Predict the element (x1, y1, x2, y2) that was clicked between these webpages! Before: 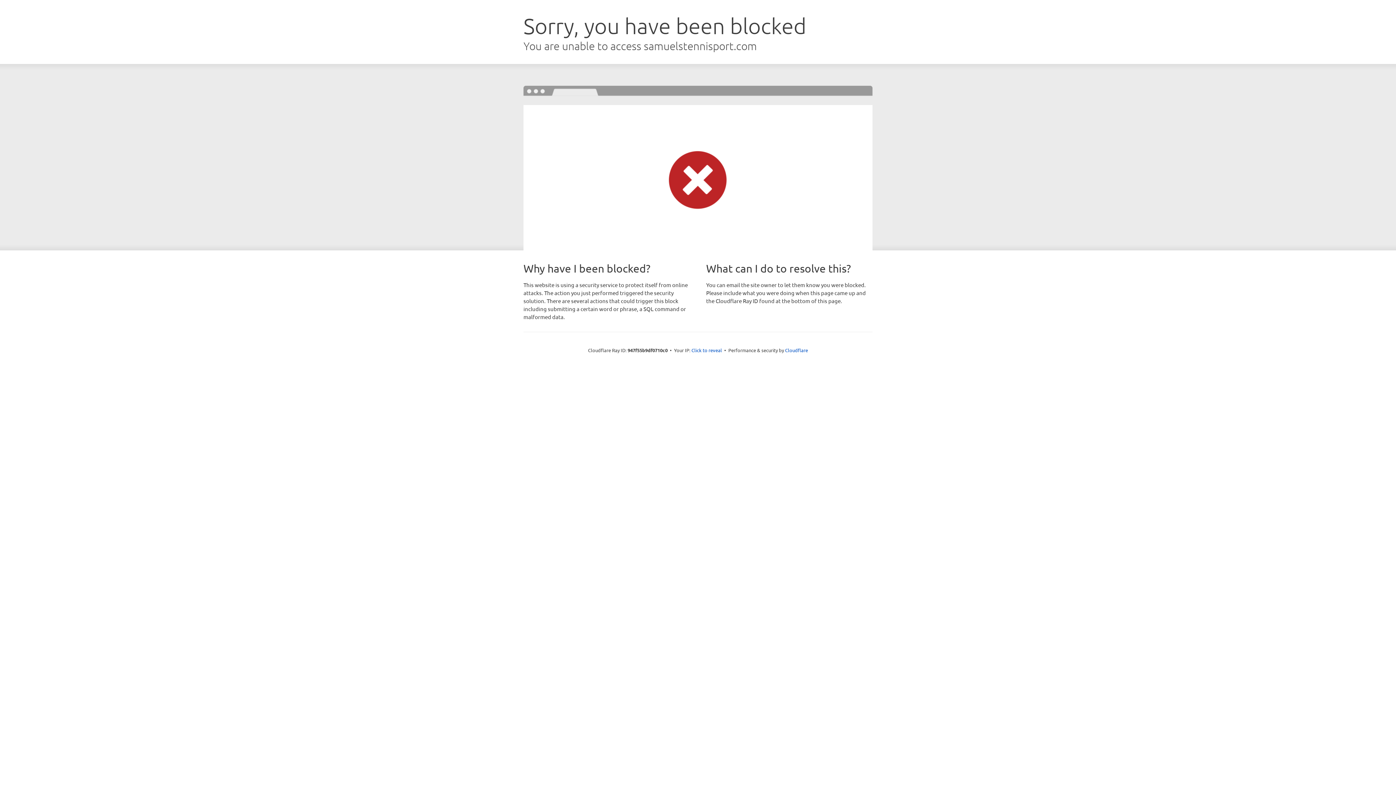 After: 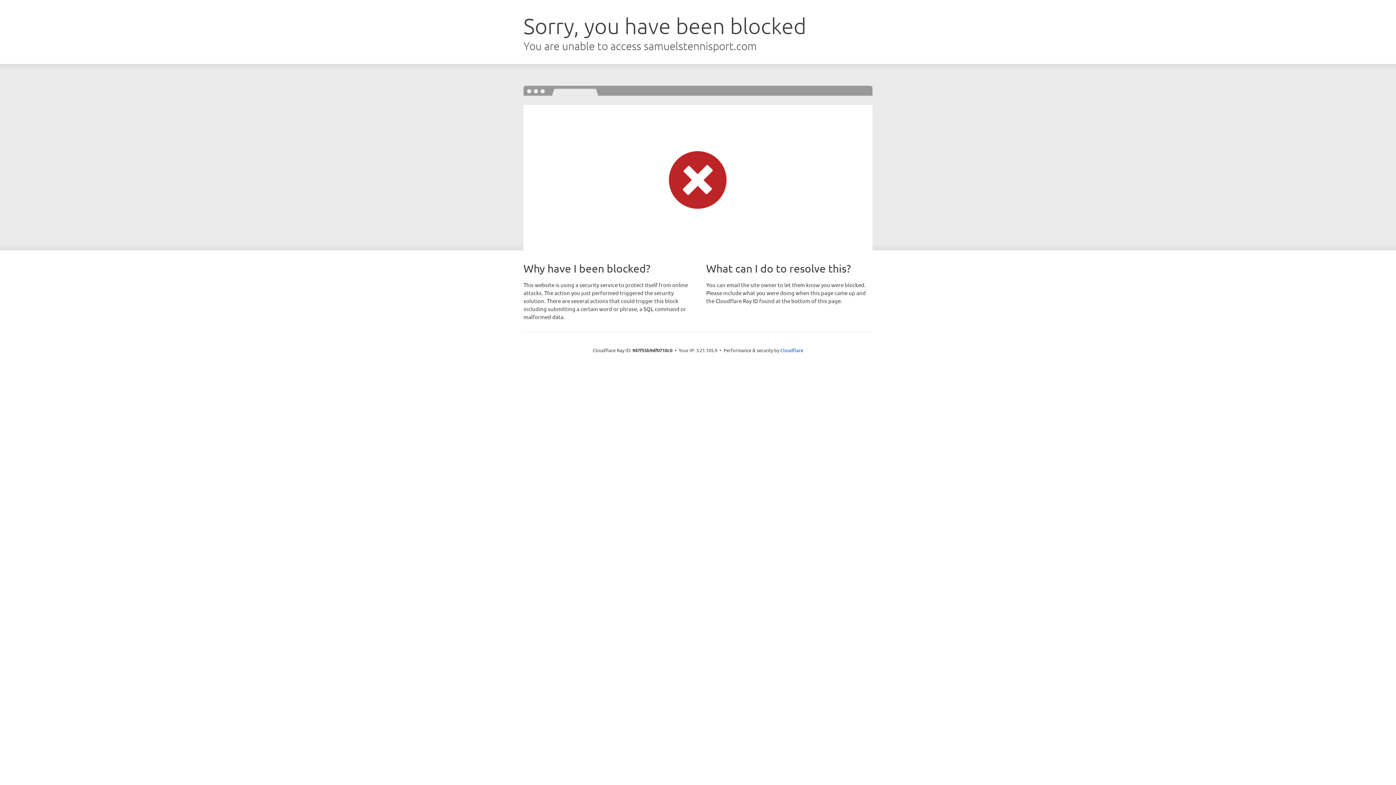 Action: label: Click to reveal bbox: (691, 346, 722, 353)